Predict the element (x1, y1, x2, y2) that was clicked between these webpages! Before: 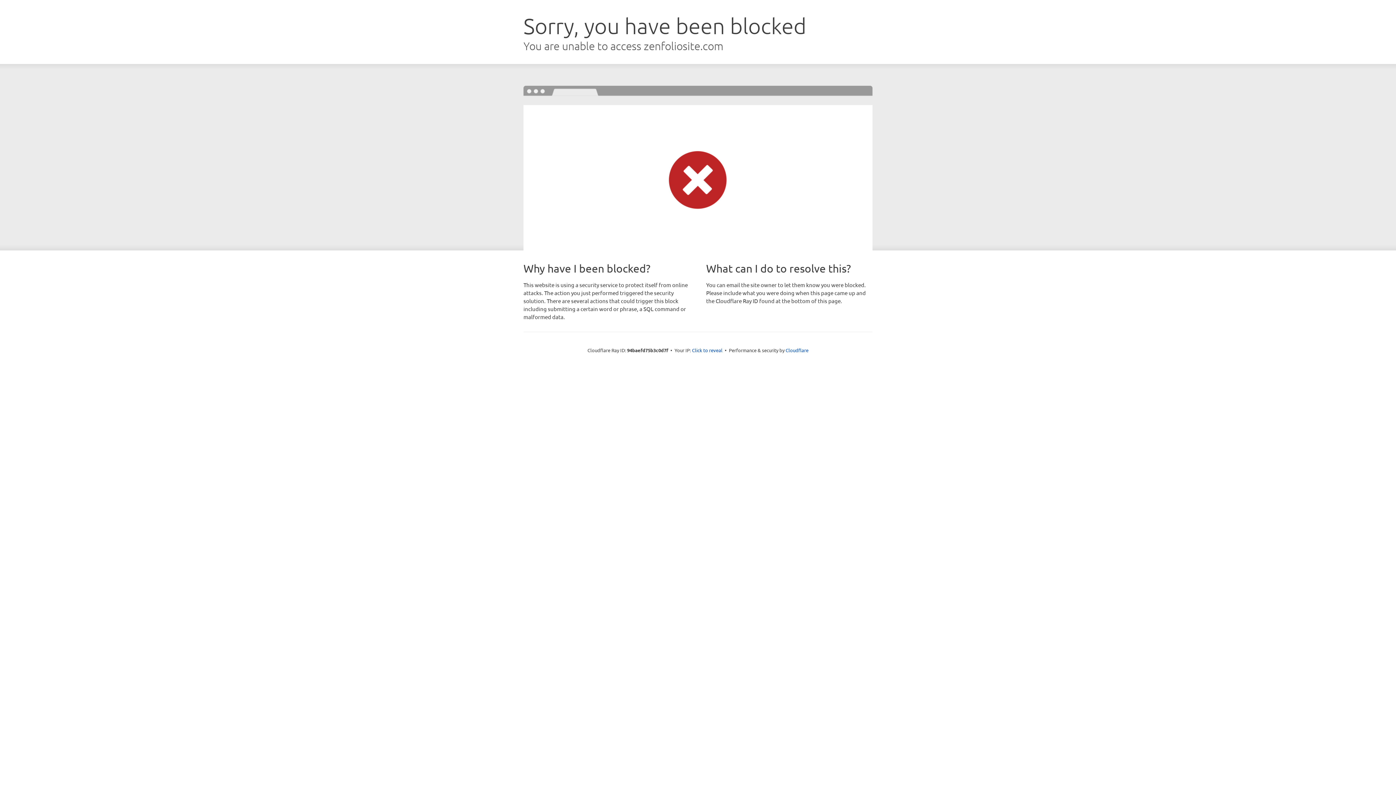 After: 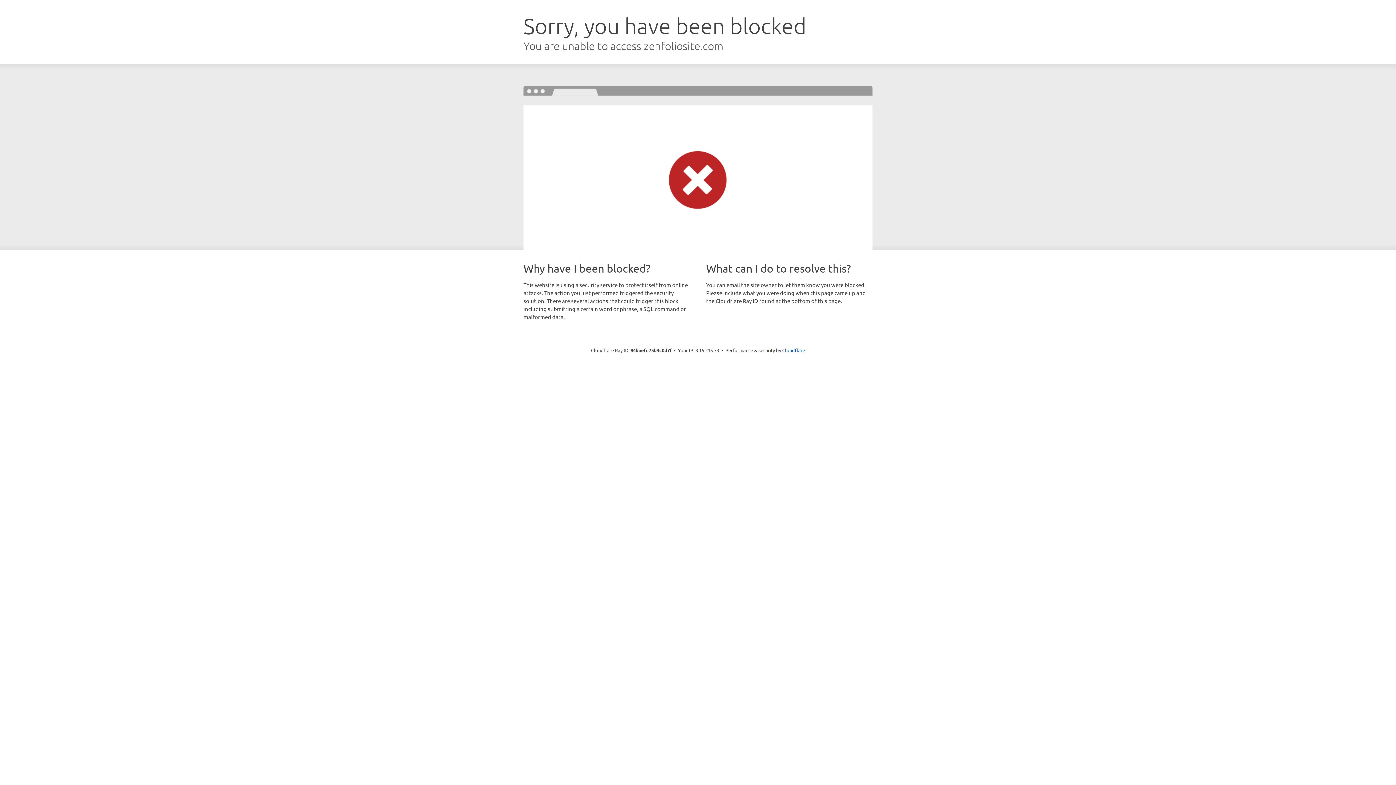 Action: label: Click to reveal bbox: (692, 346, 722, 353)